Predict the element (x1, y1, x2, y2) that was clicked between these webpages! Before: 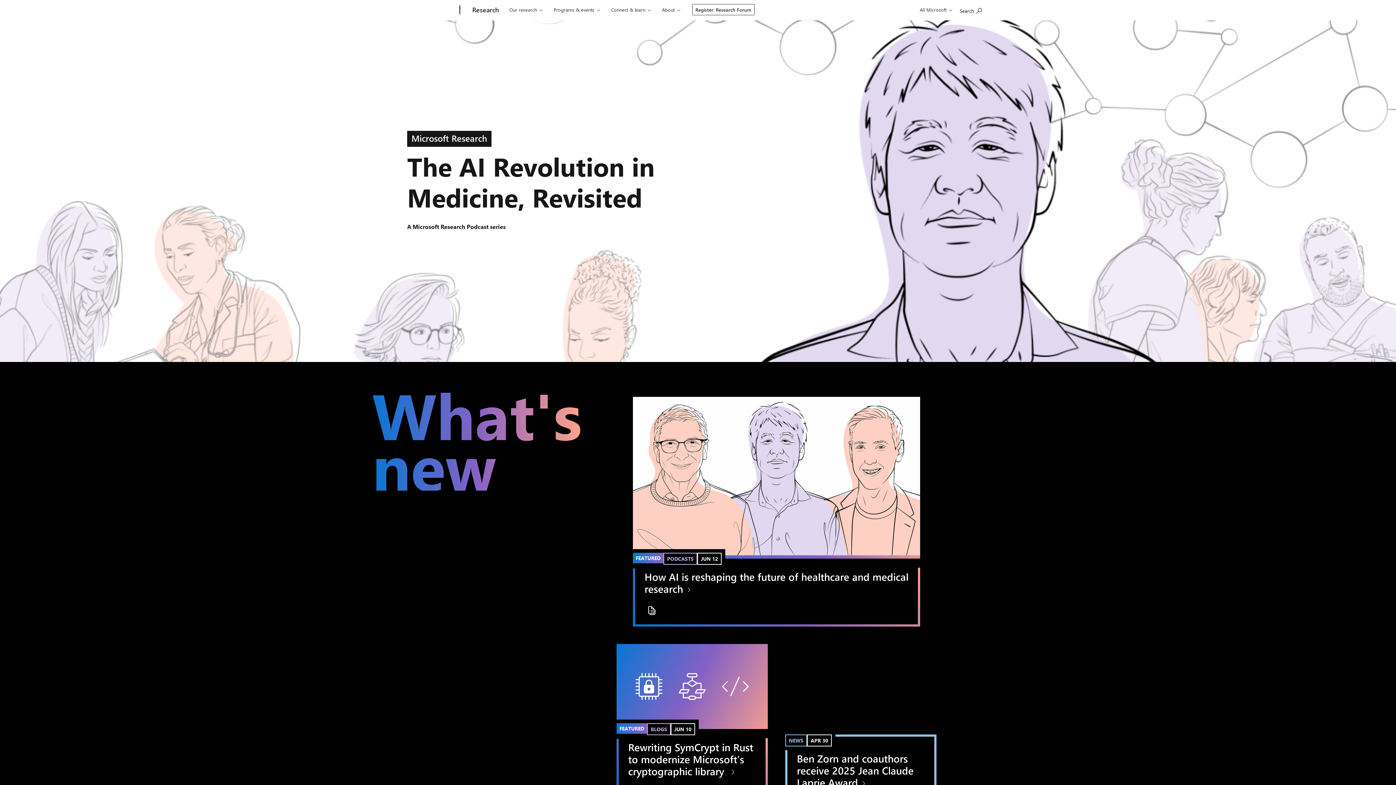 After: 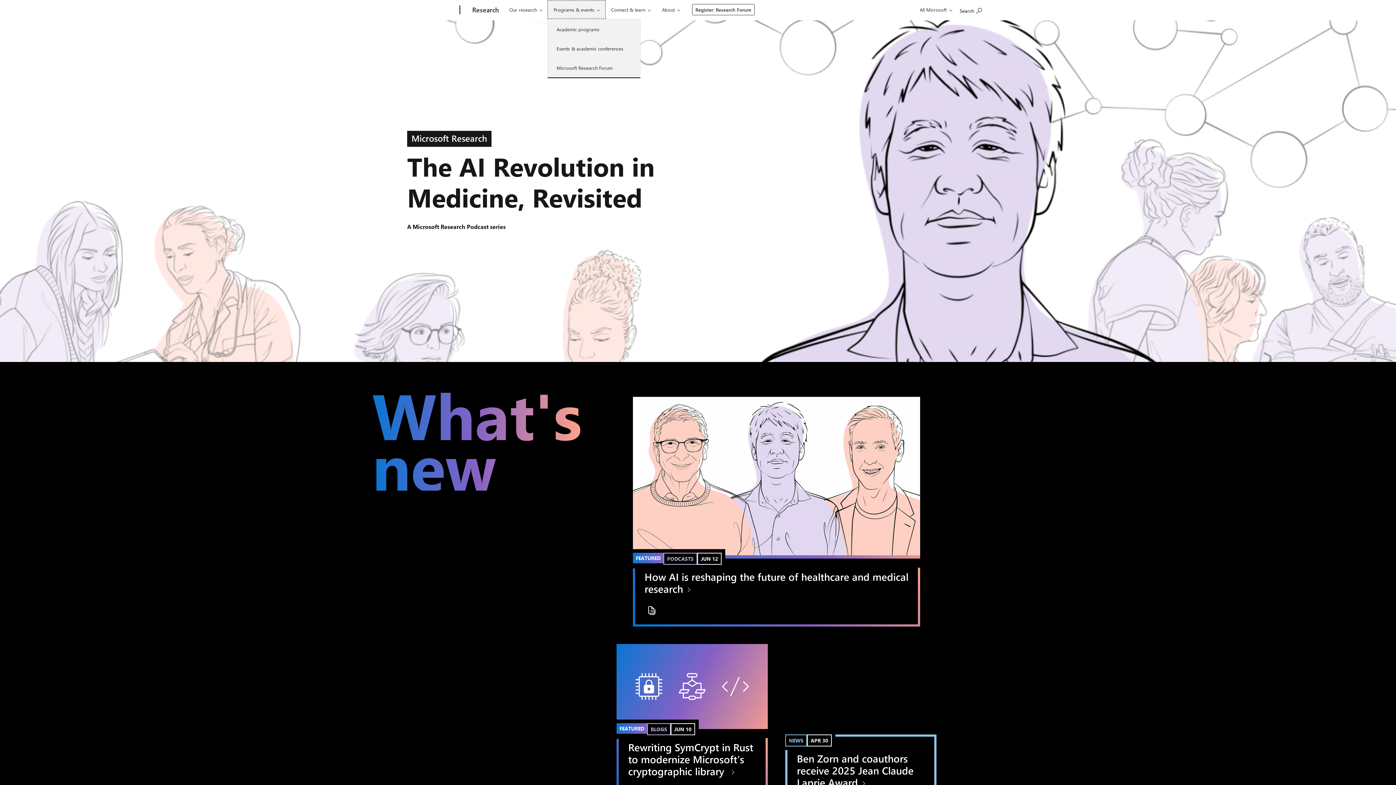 Action: bbox: (547, 0, 605, 18) label: Programs & events